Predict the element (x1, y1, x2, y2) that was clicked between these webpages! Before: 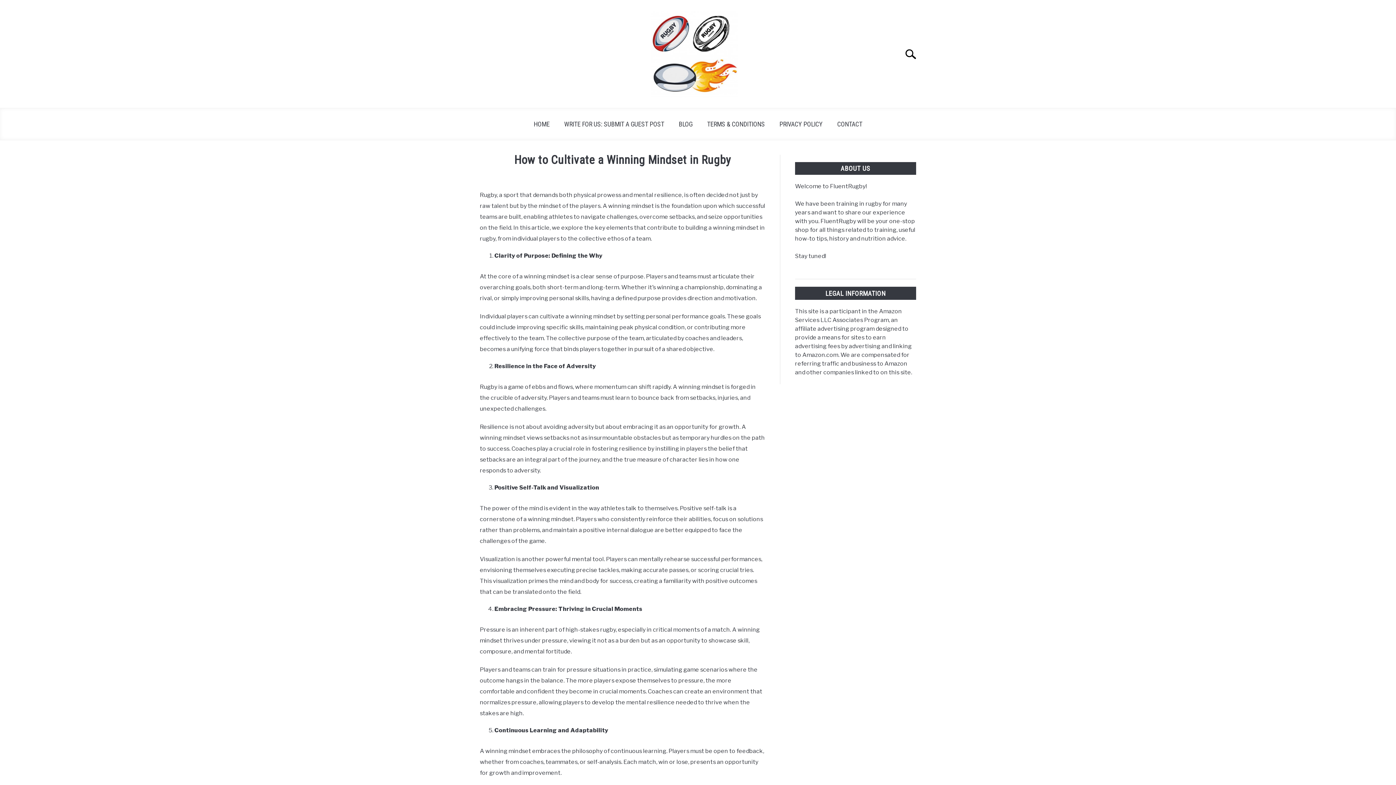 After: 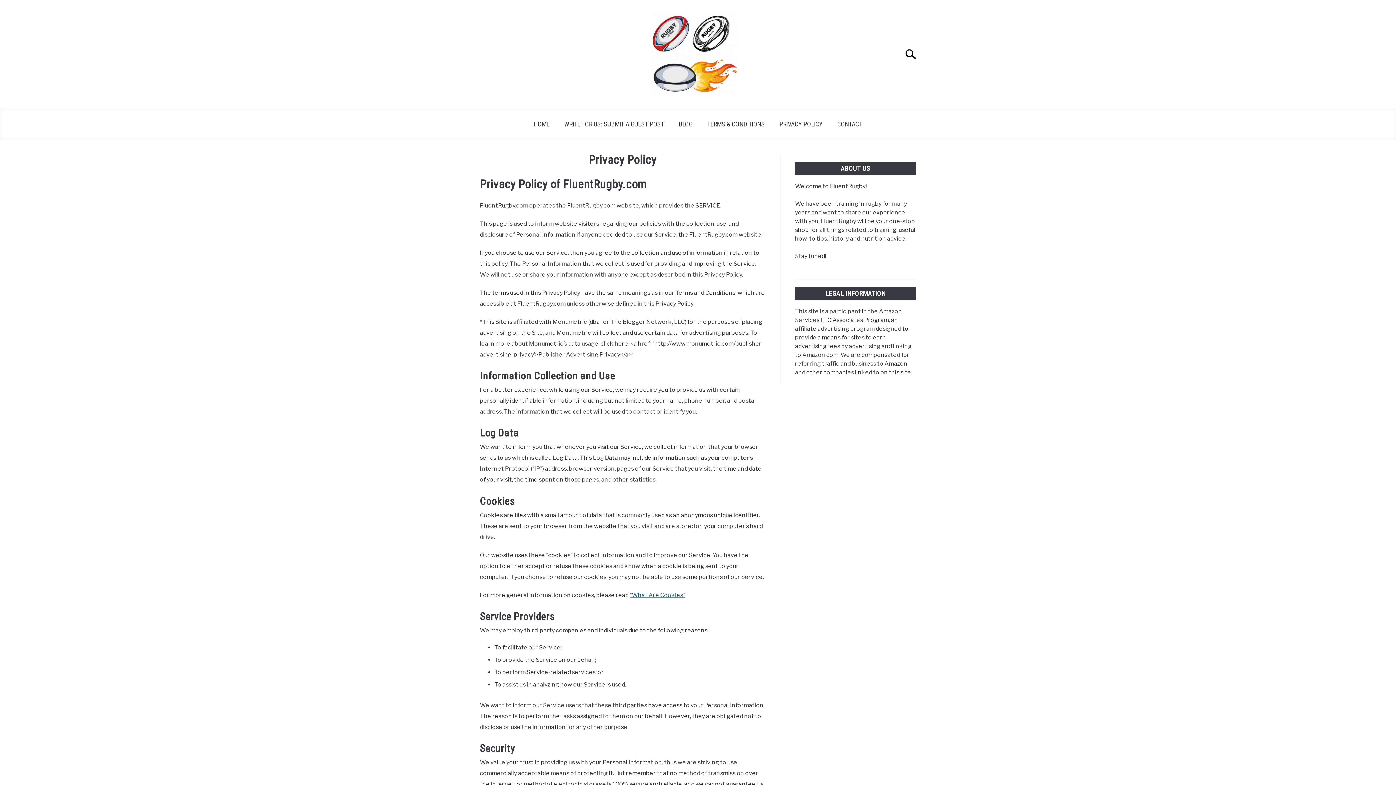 Action: bbox: (772, 115, 830, 132) label: PRIVACY POLICY